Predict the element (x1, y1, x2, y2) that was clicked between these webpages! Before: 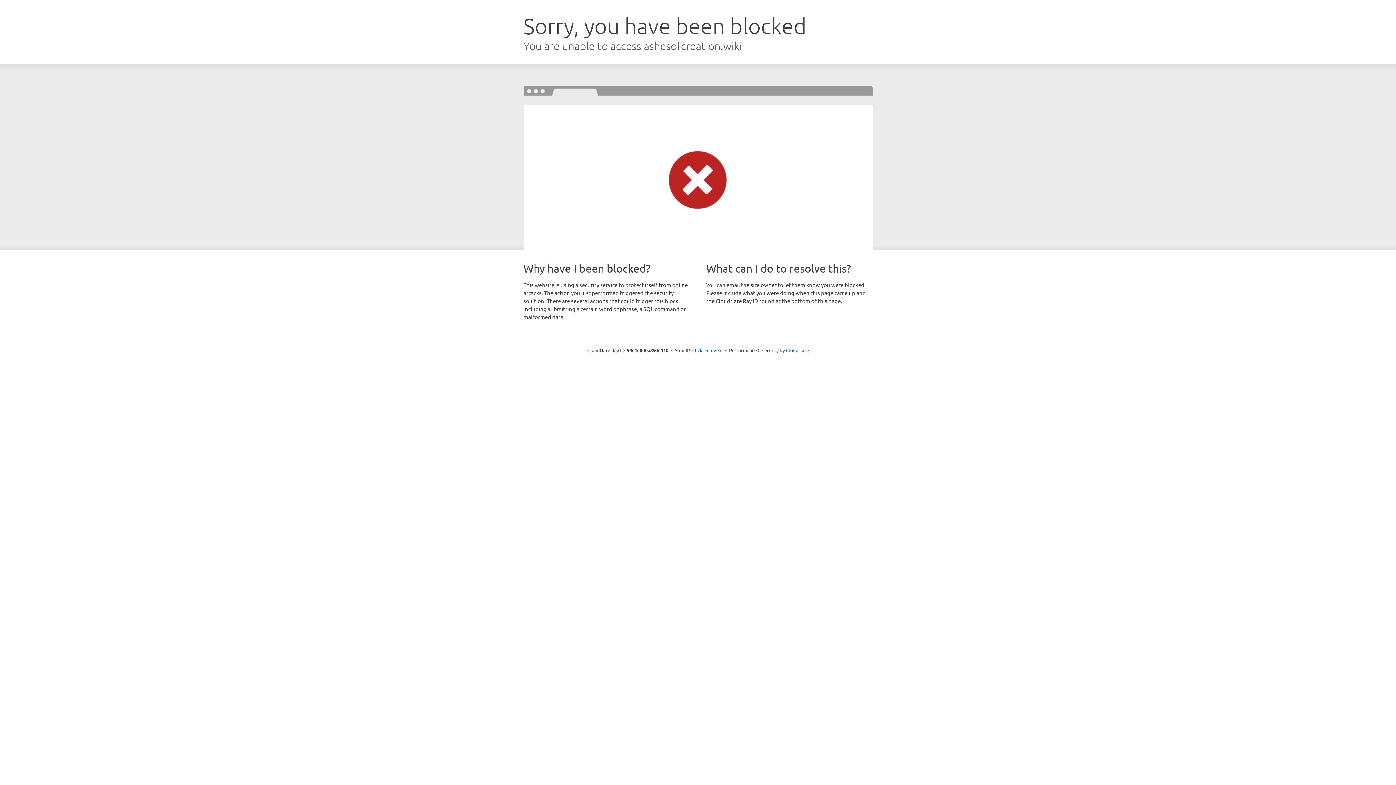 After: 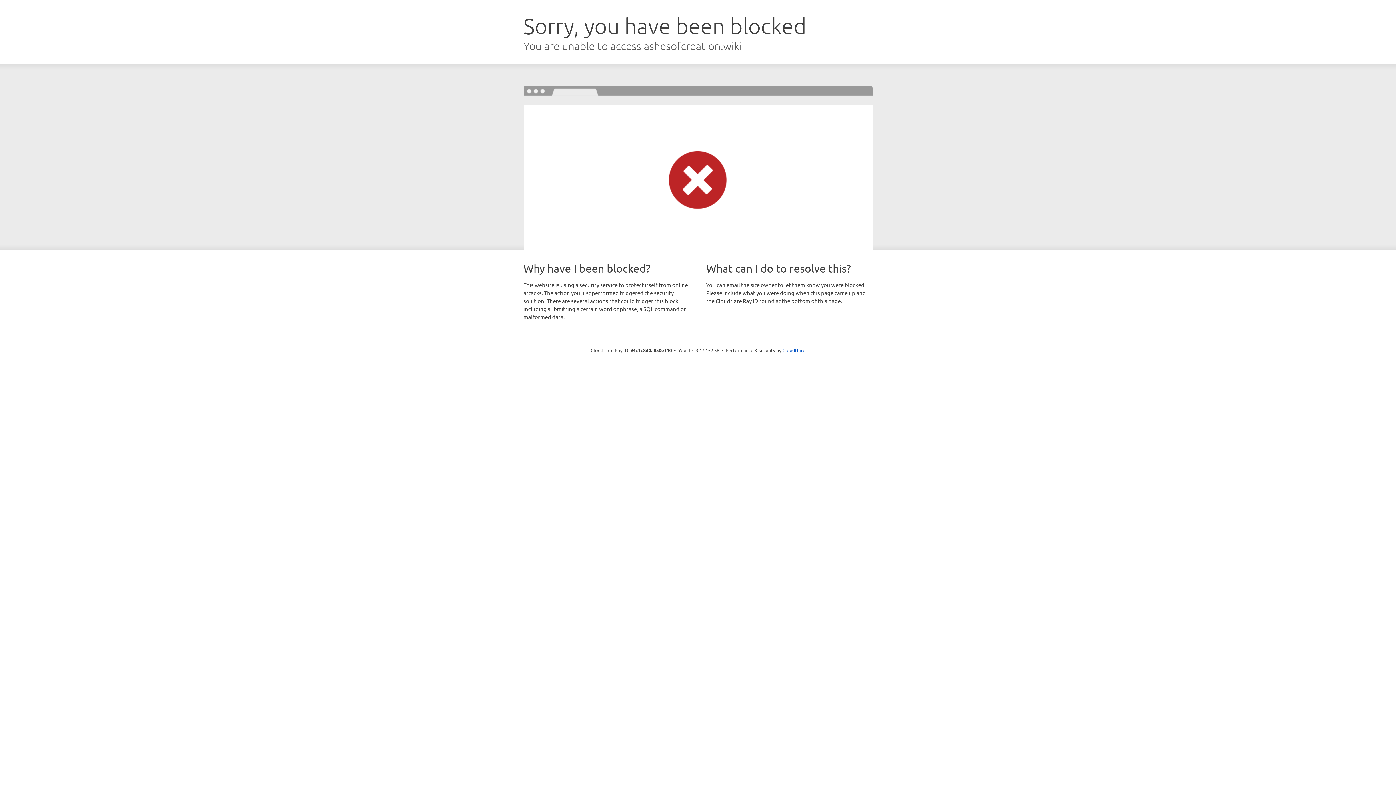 Action: label: Click to reveal bbox: (692, 346, 722, 353)